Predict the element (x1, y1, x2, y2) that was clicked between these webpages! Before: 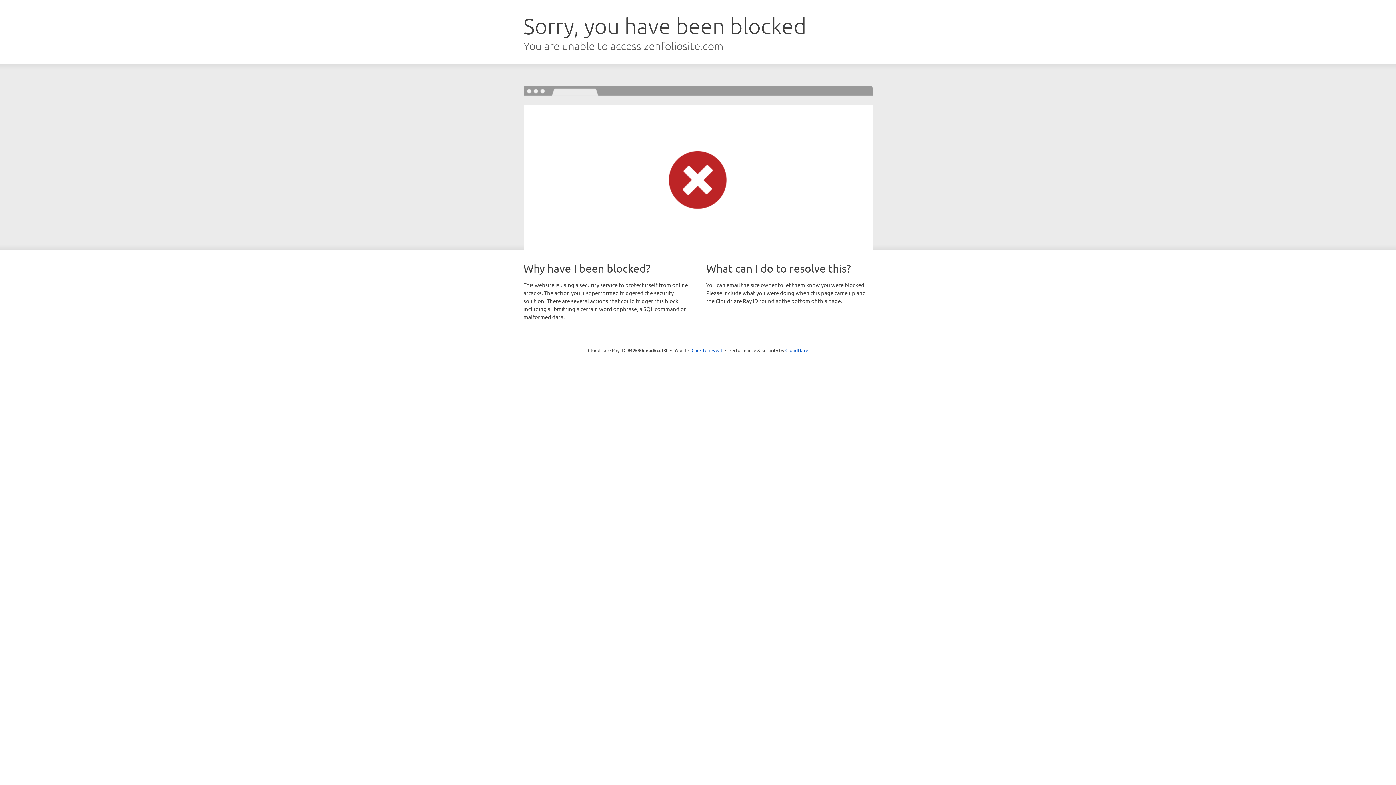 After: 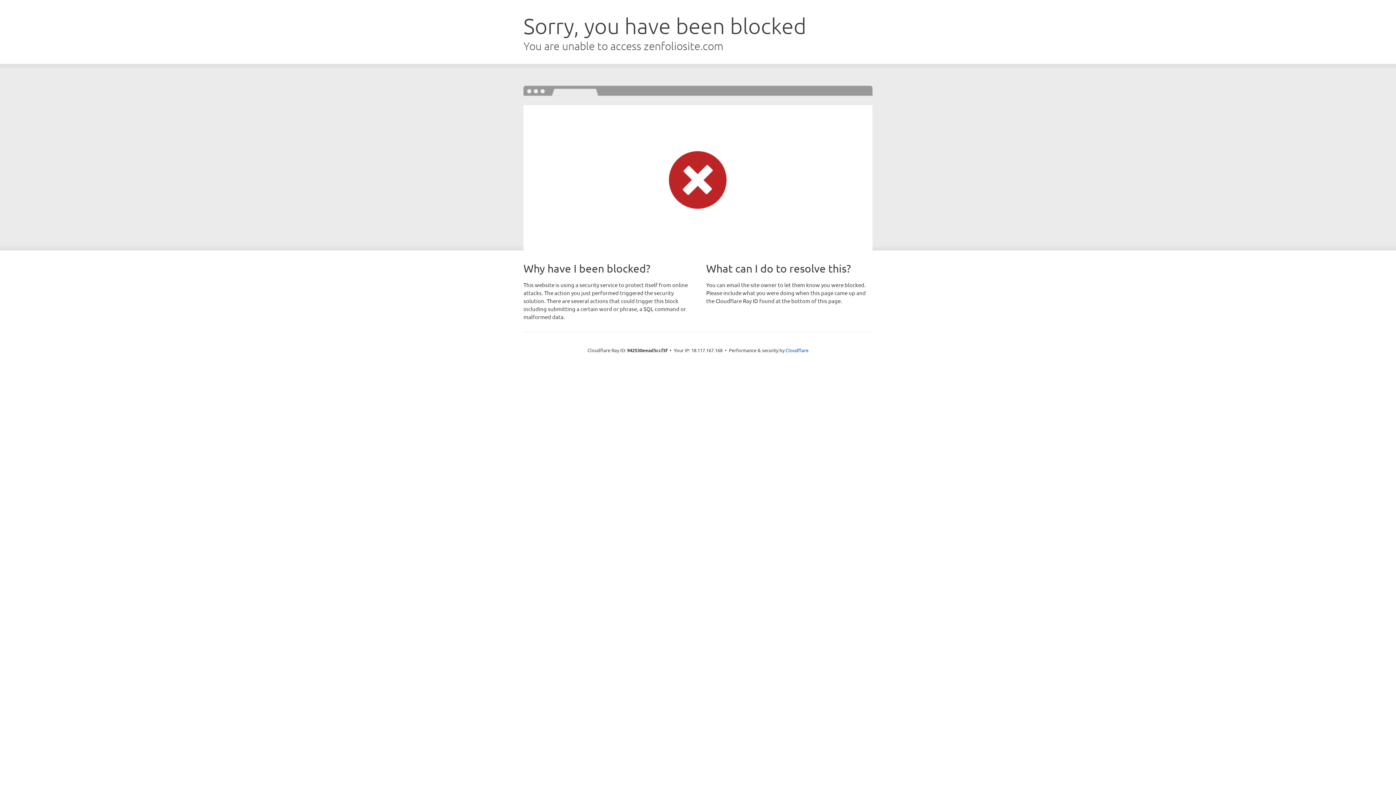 Action: label: Click to reveal bbox: (691, 346, 722, 353)